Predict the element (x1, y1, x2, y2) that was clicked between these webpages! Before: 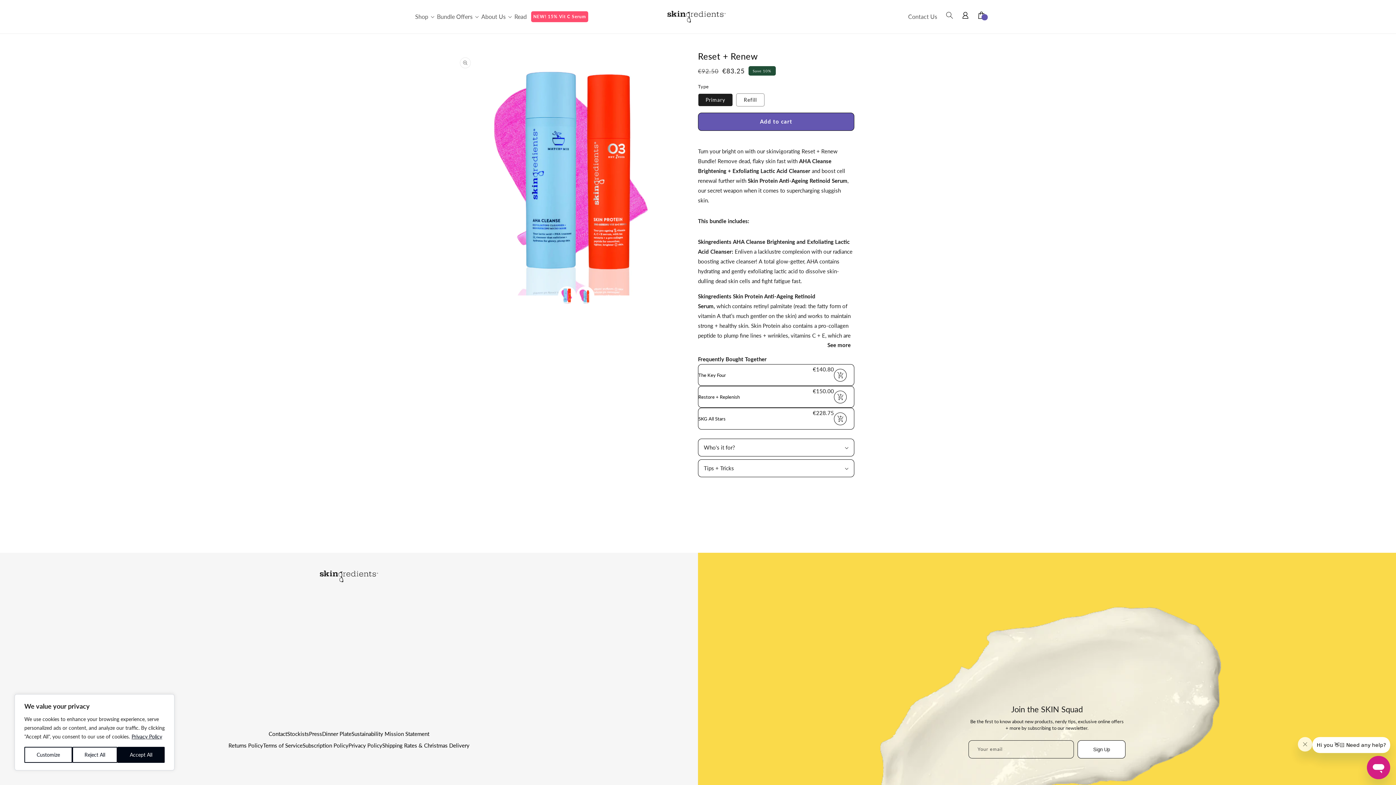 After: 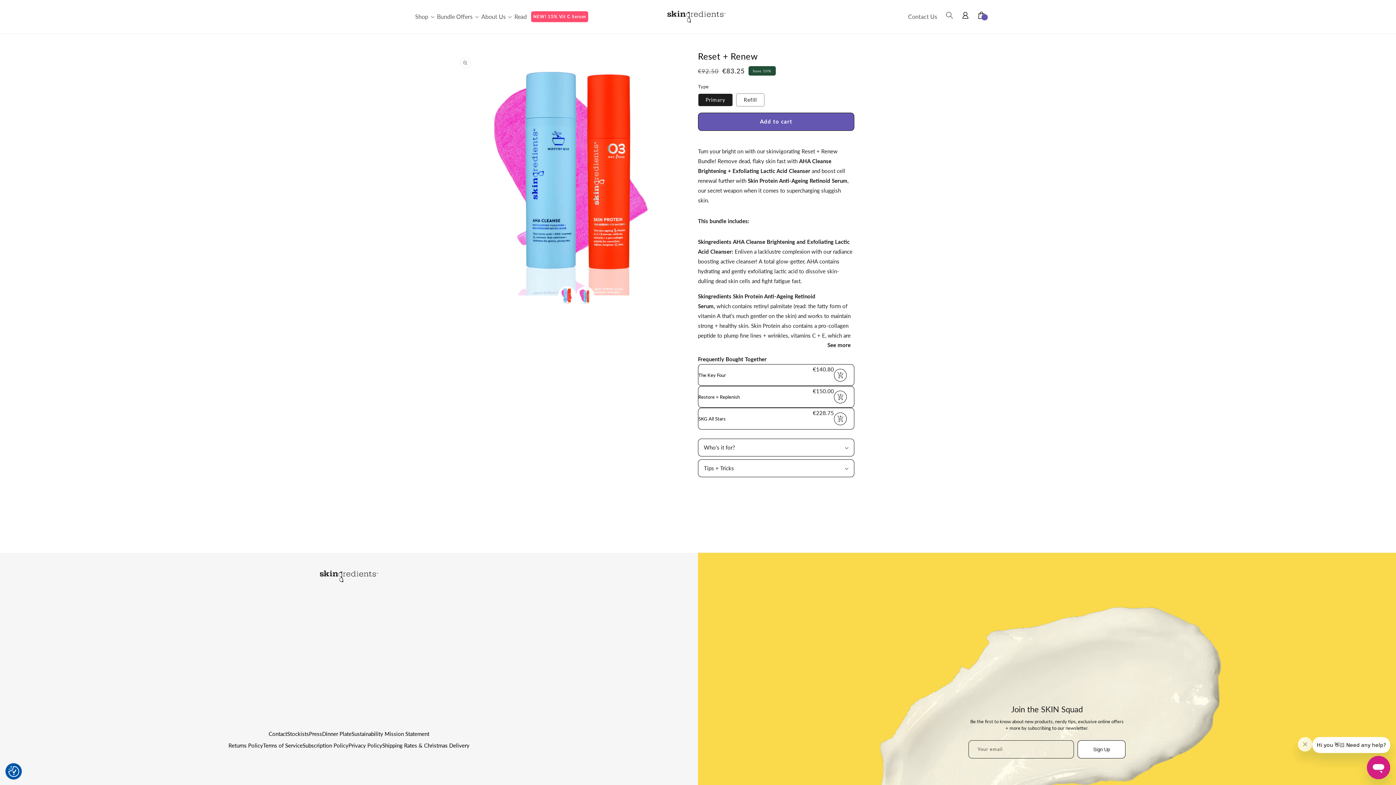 Action: bbox: (72, 747, 117, 763) label: Reject All